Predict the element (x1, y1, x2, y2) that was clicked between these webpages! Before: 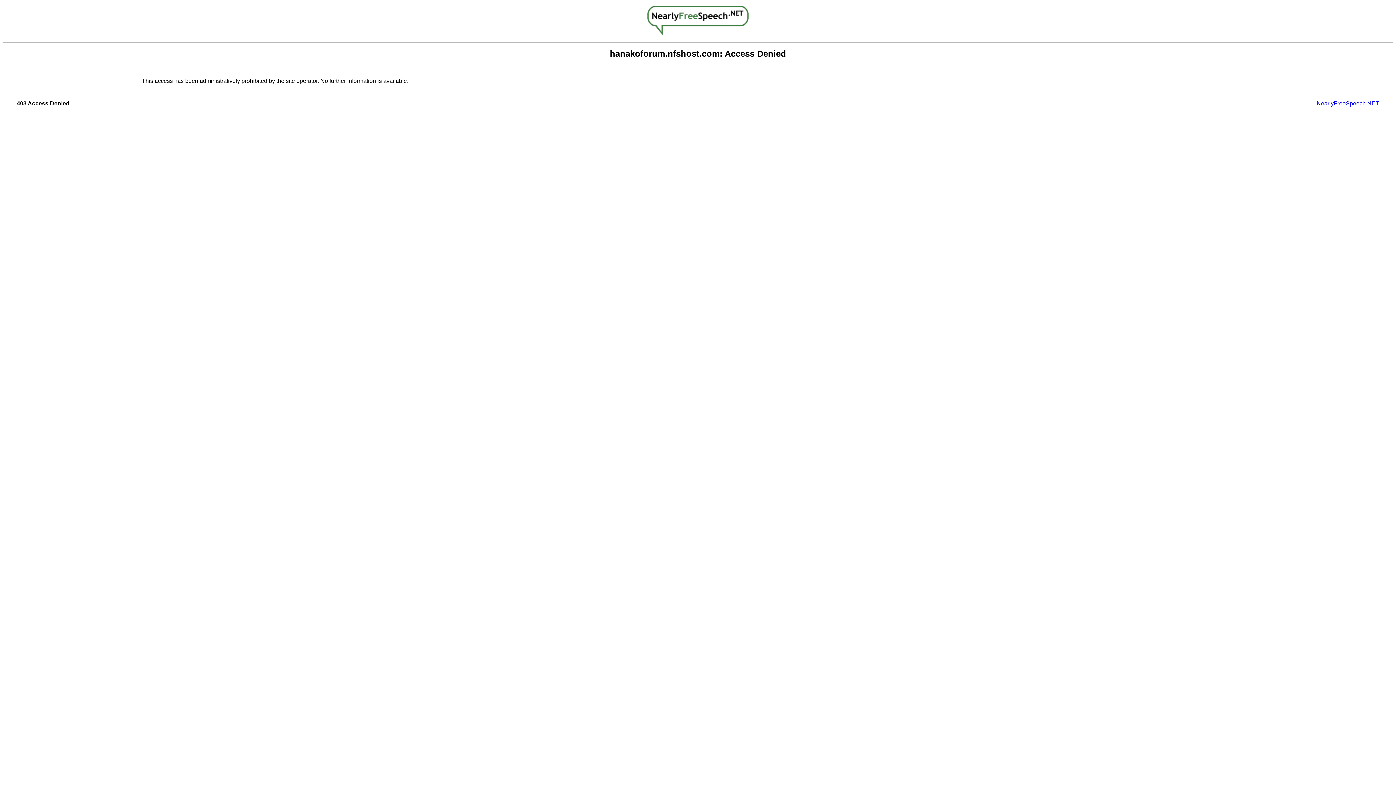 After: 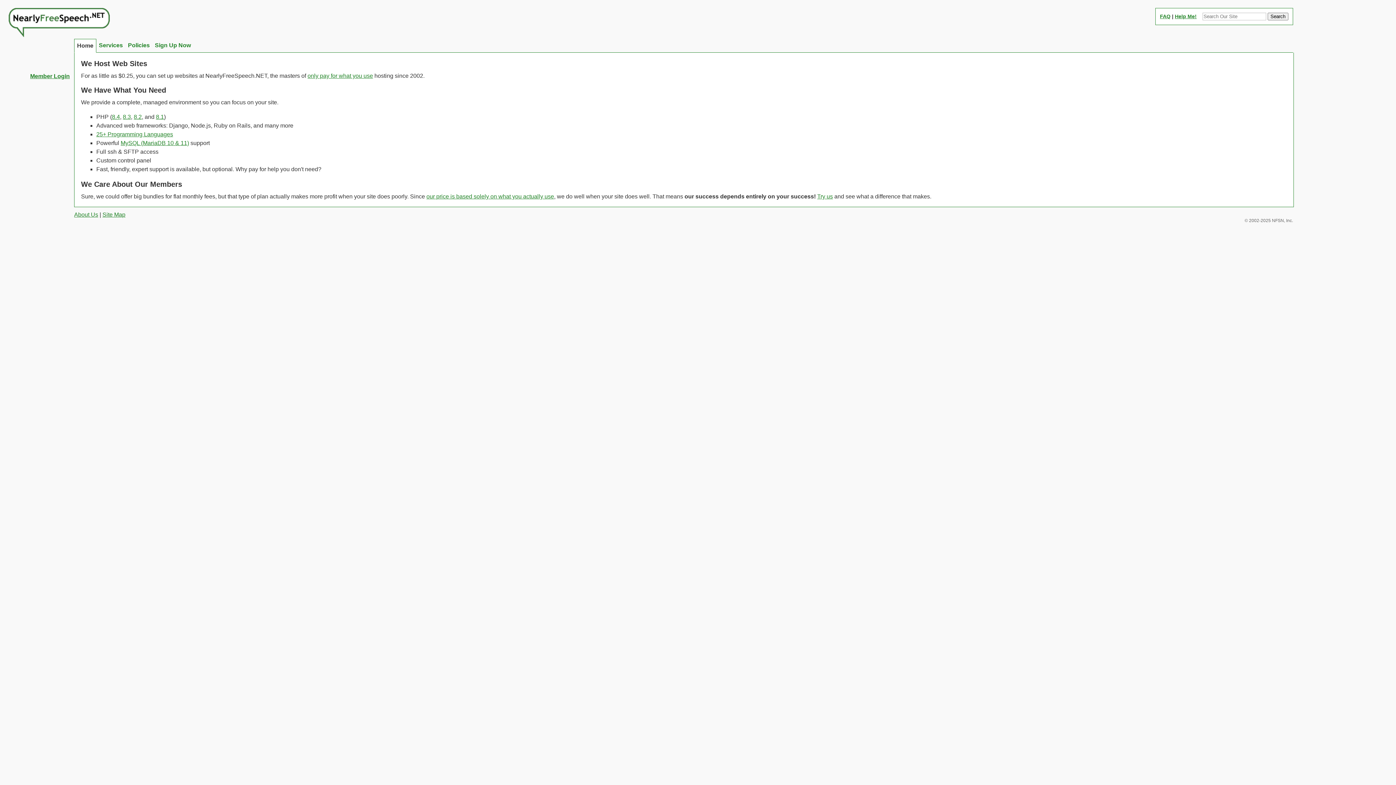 Action: bbox: (1317, 100, 1379, 106) label: NearlyFreeSpeech.NET